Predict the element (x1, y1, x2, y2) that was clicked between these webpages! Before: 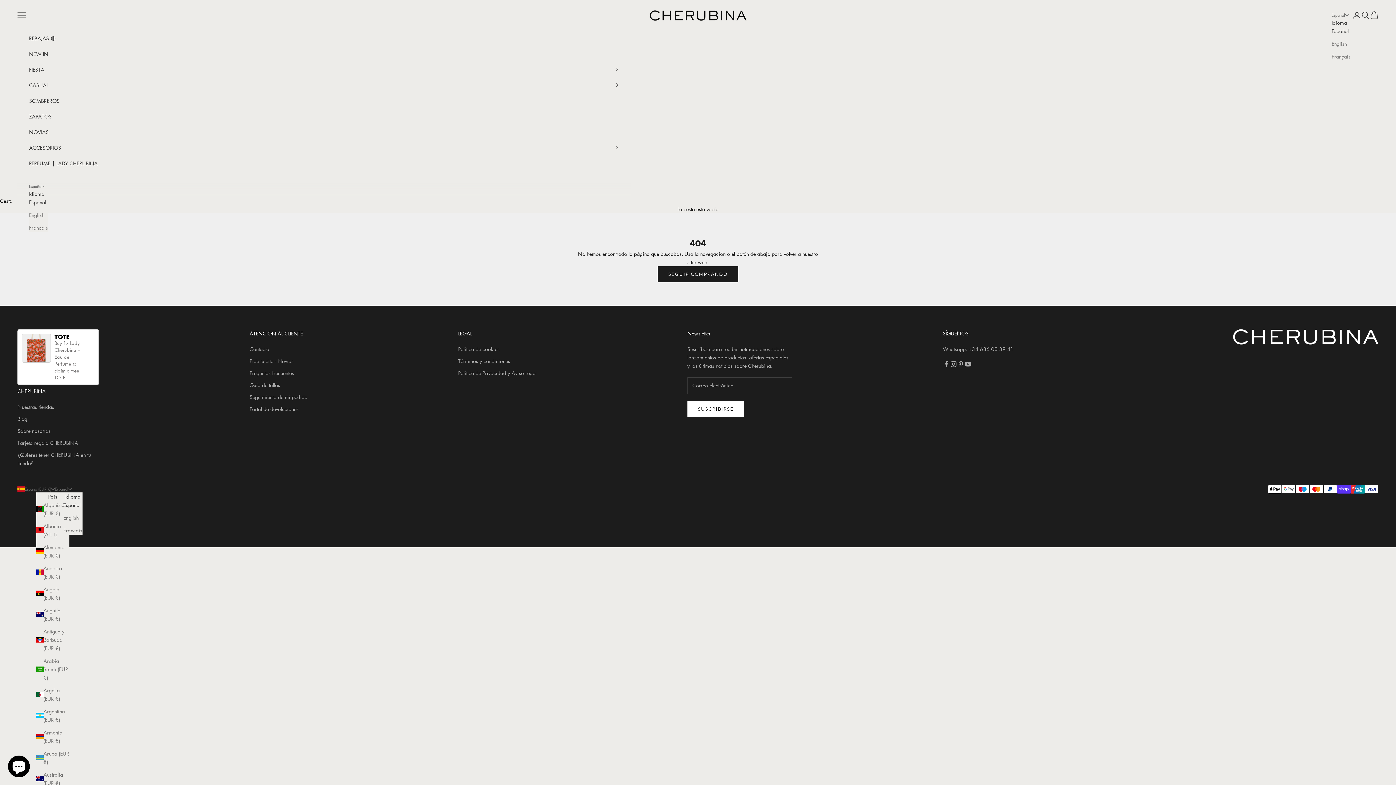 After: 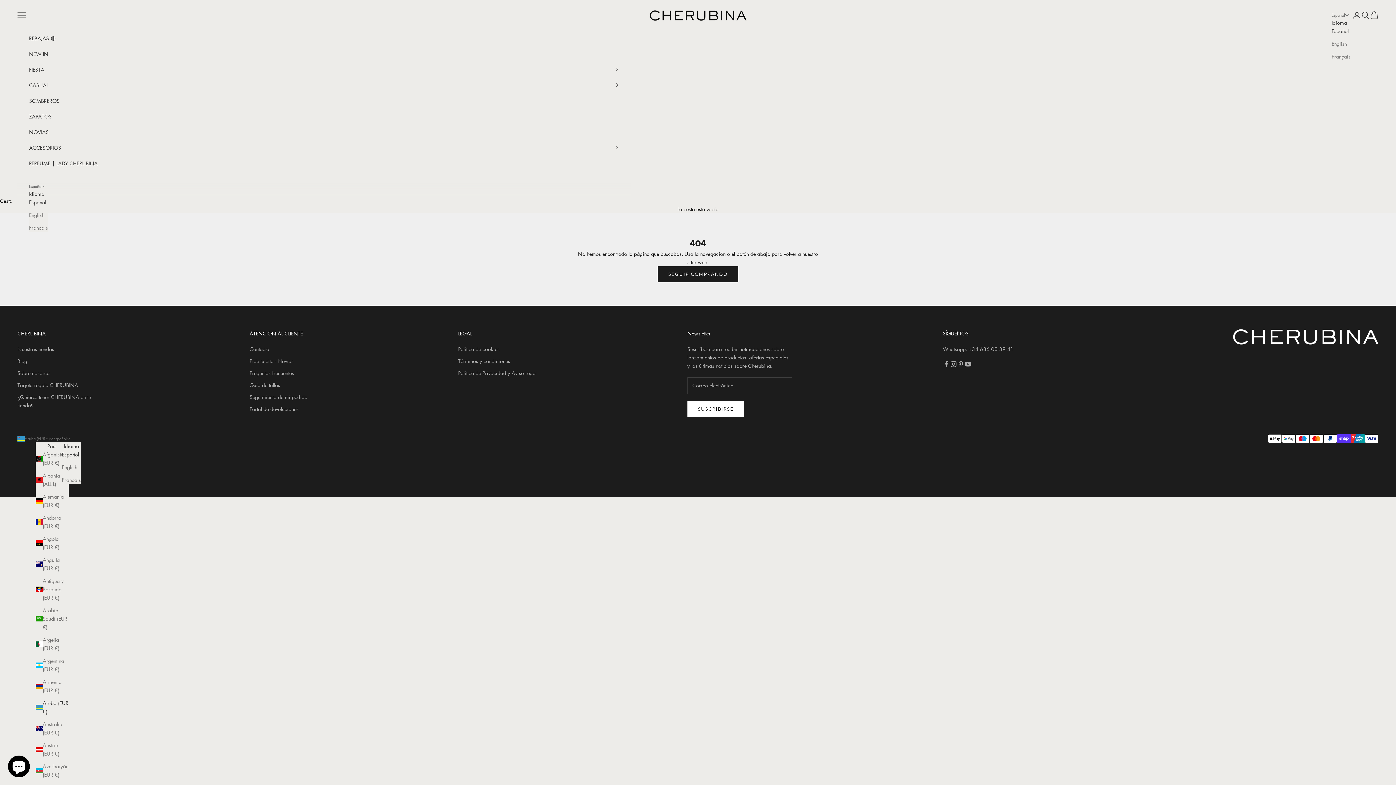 Action: bbox: (36, 749, 69, 766) label: Aruba (EUR €)